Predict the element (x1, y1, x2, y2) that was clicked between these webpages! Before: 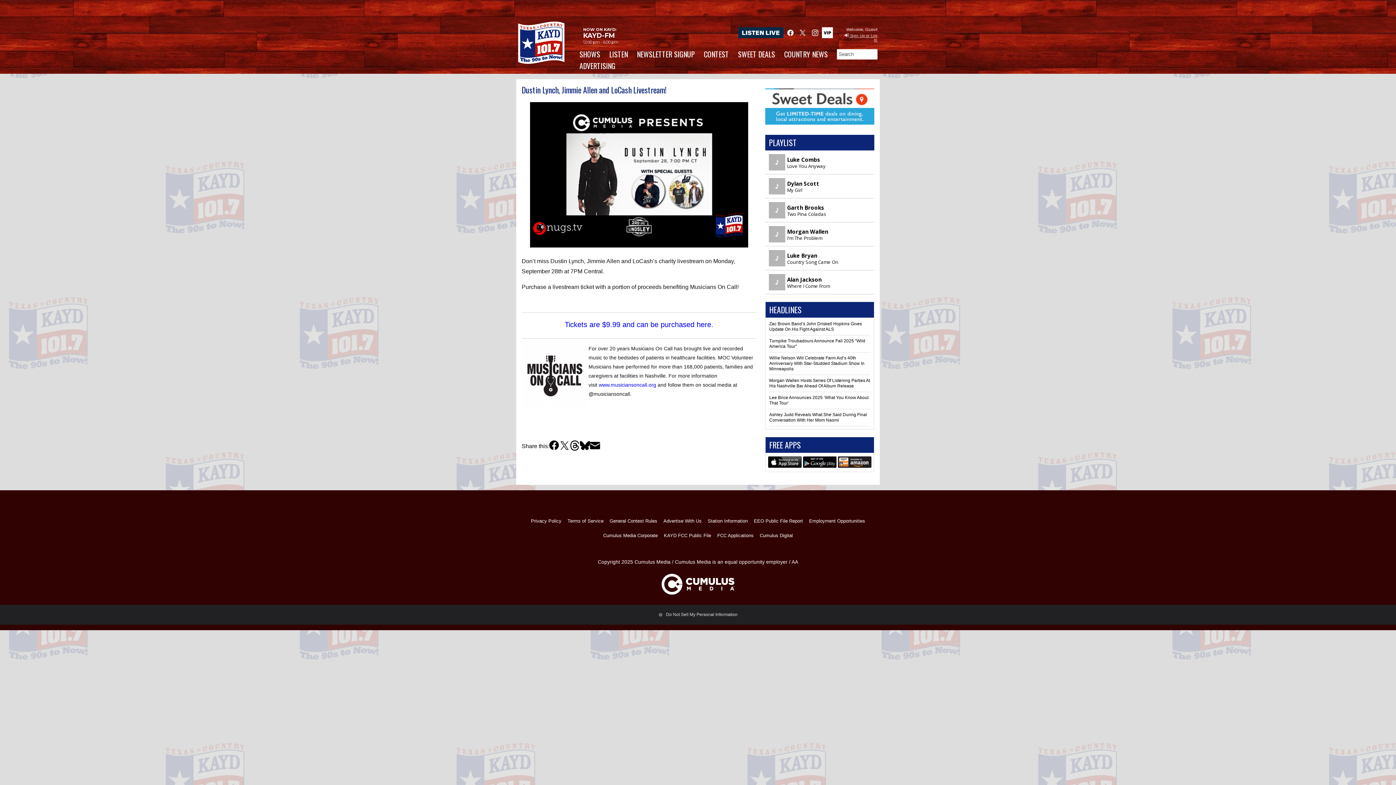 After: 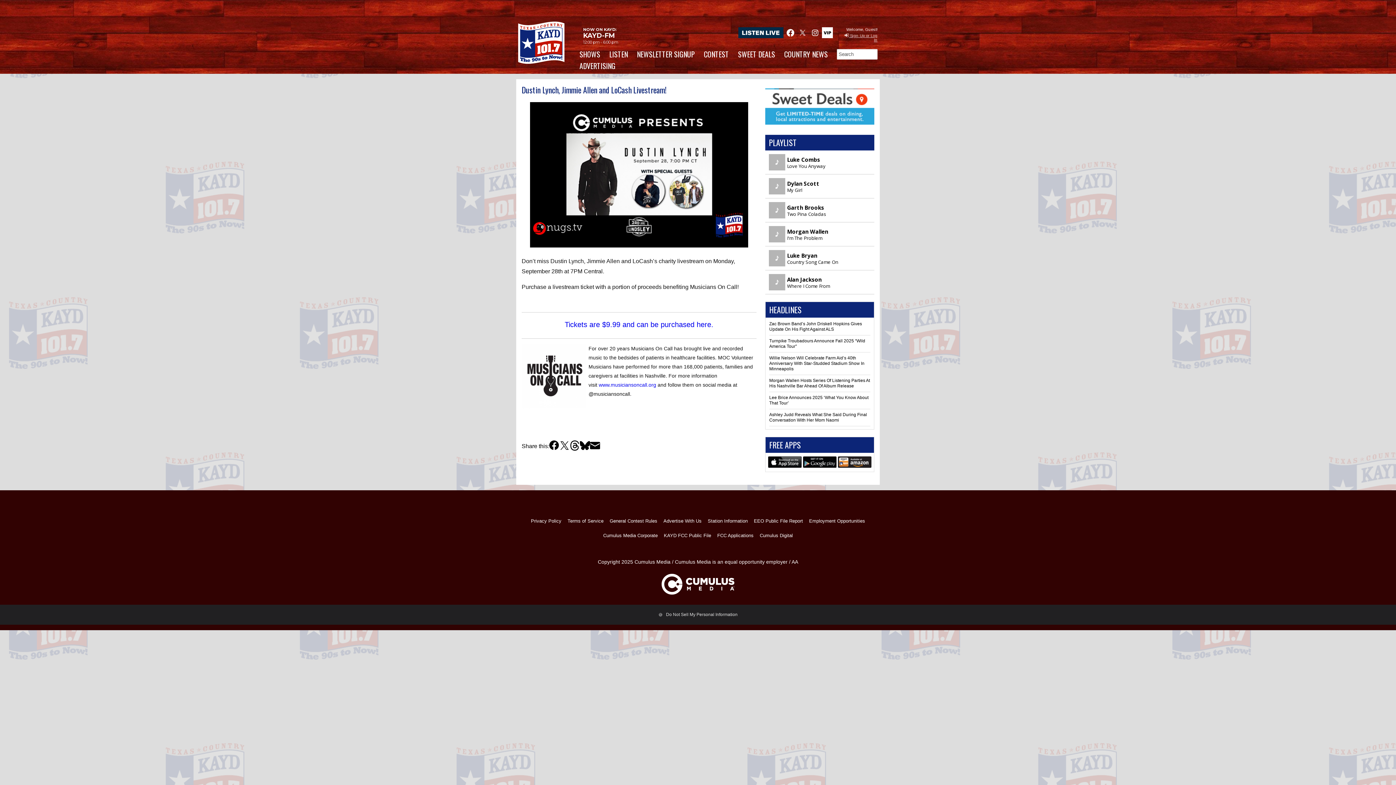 Action: bbox: (784, 27, 795, 38)